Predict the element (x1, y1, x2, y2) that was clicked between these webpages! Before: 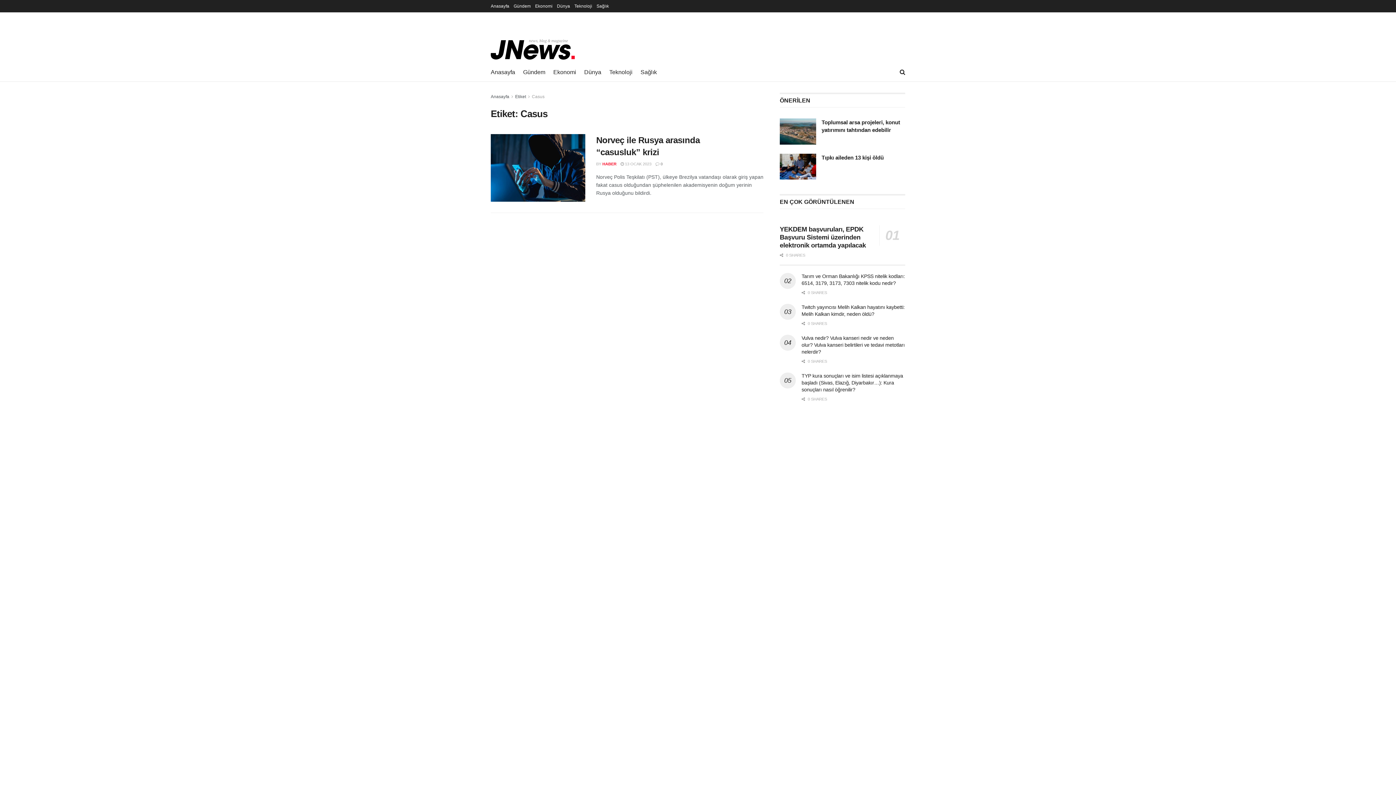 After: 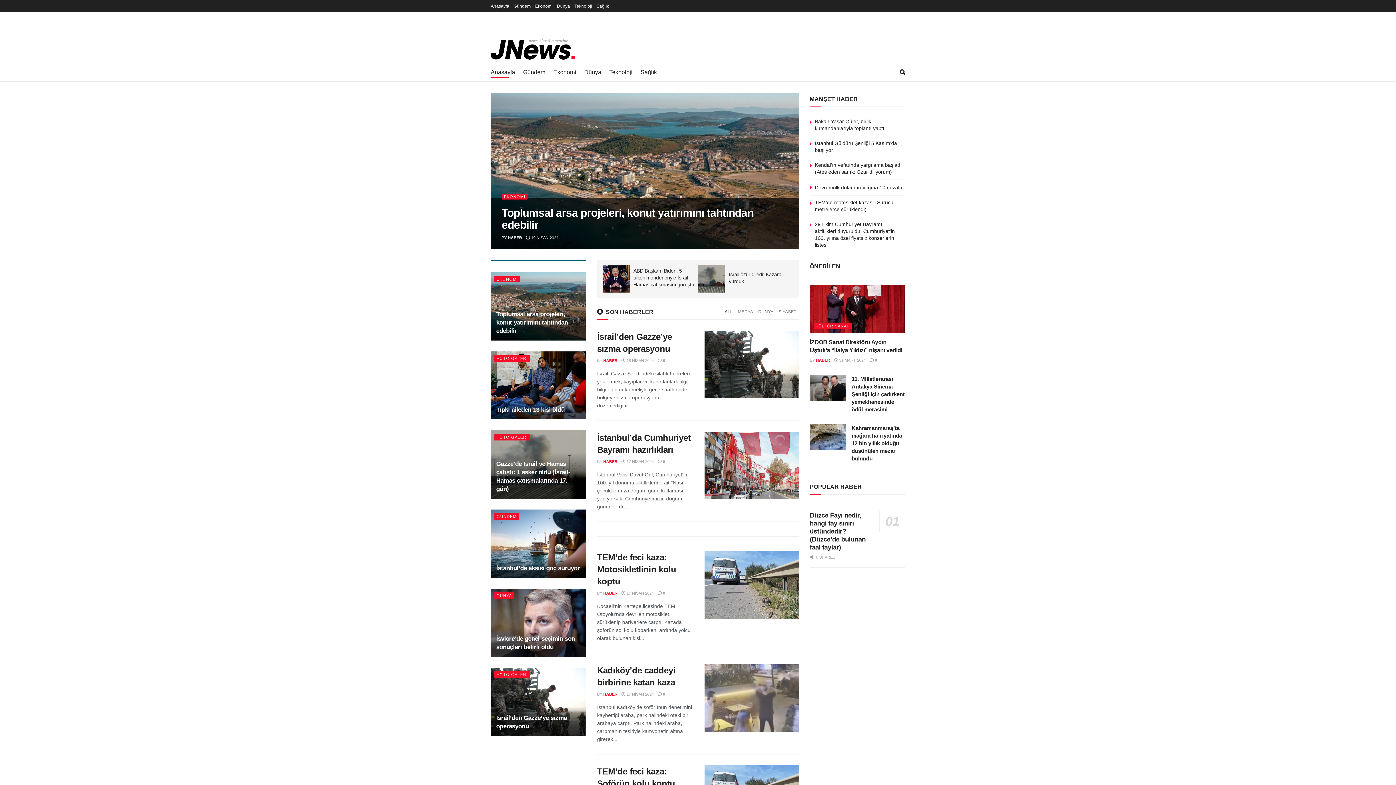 Action: bbox: (490, 39, 574, 59)